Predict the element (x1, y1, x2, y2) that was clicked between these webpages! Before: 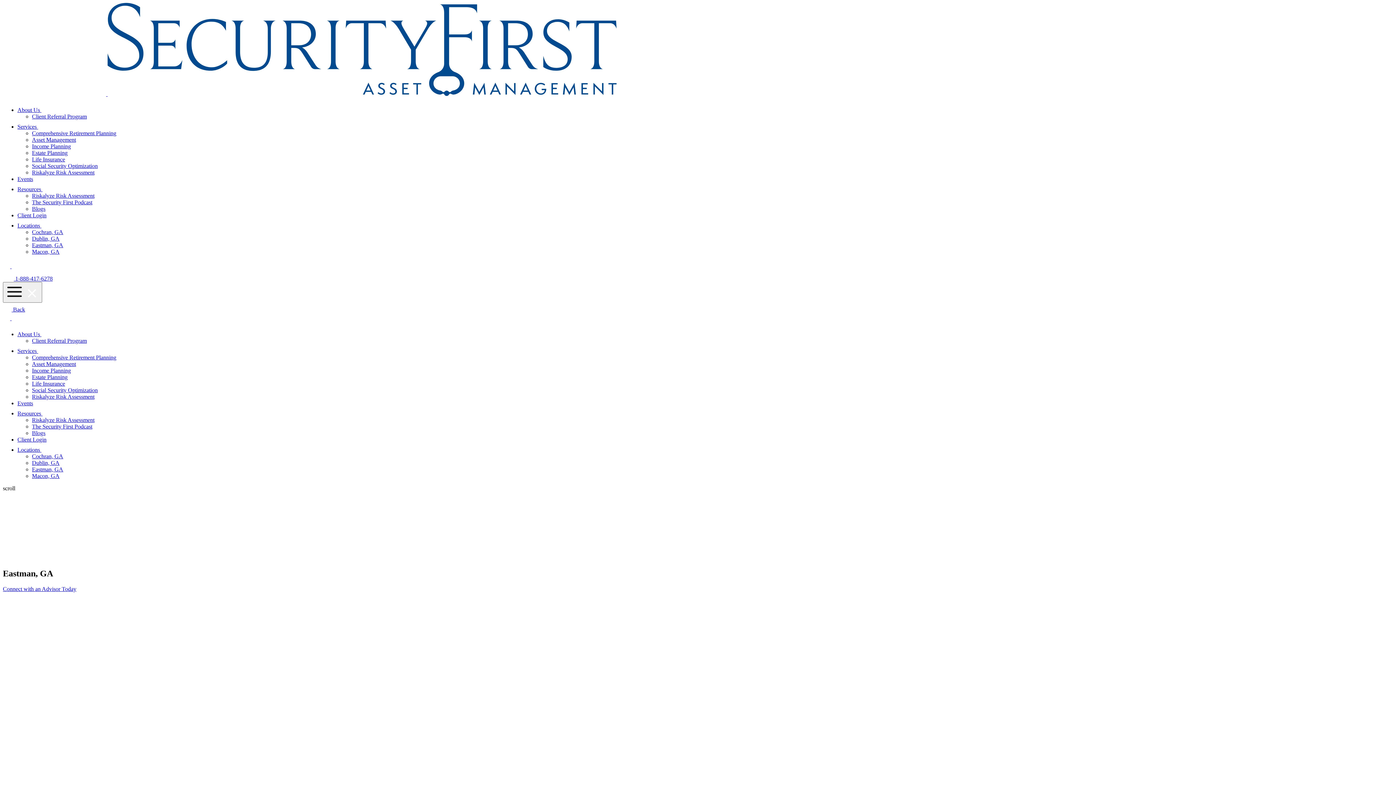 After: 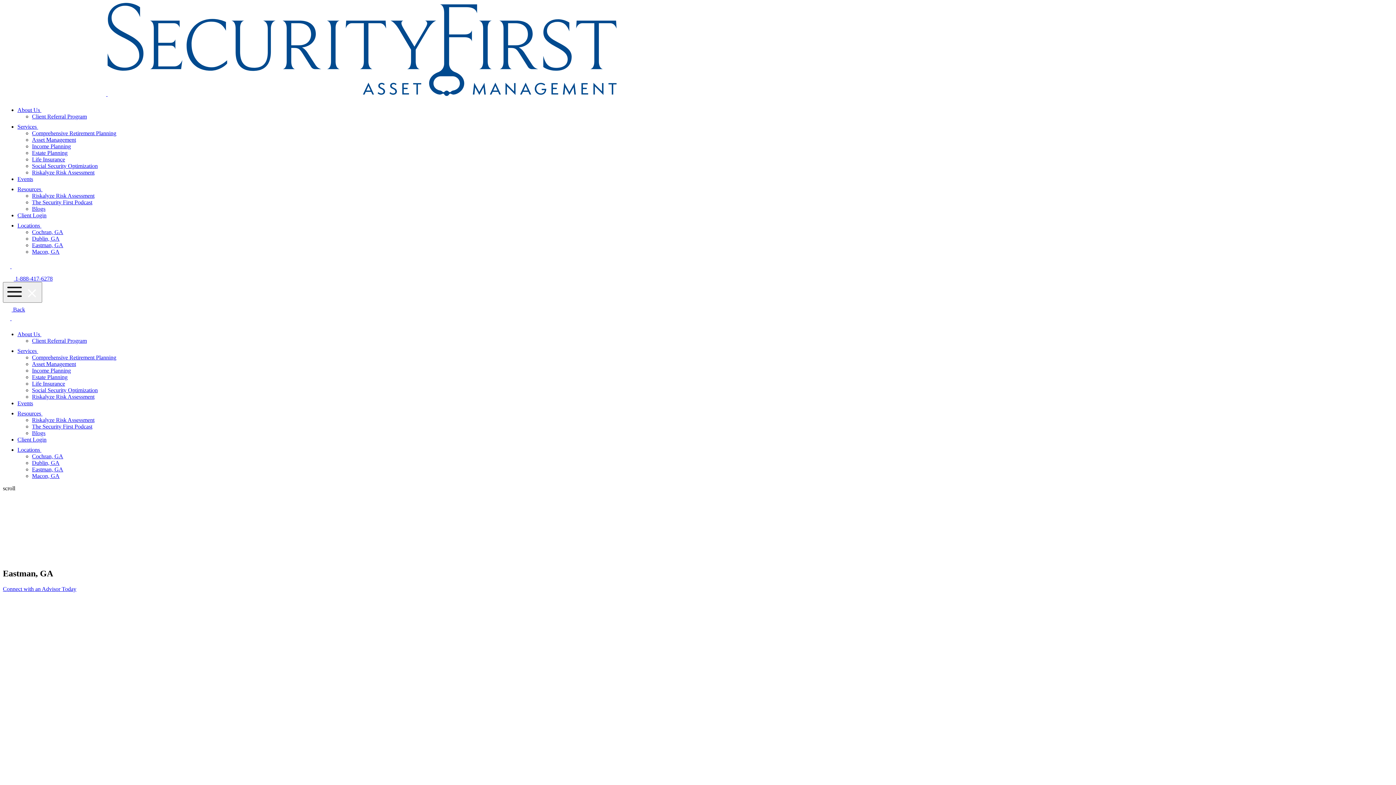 Action: label: Security First Asset Managment bbox: (2, 90, 616, 97)